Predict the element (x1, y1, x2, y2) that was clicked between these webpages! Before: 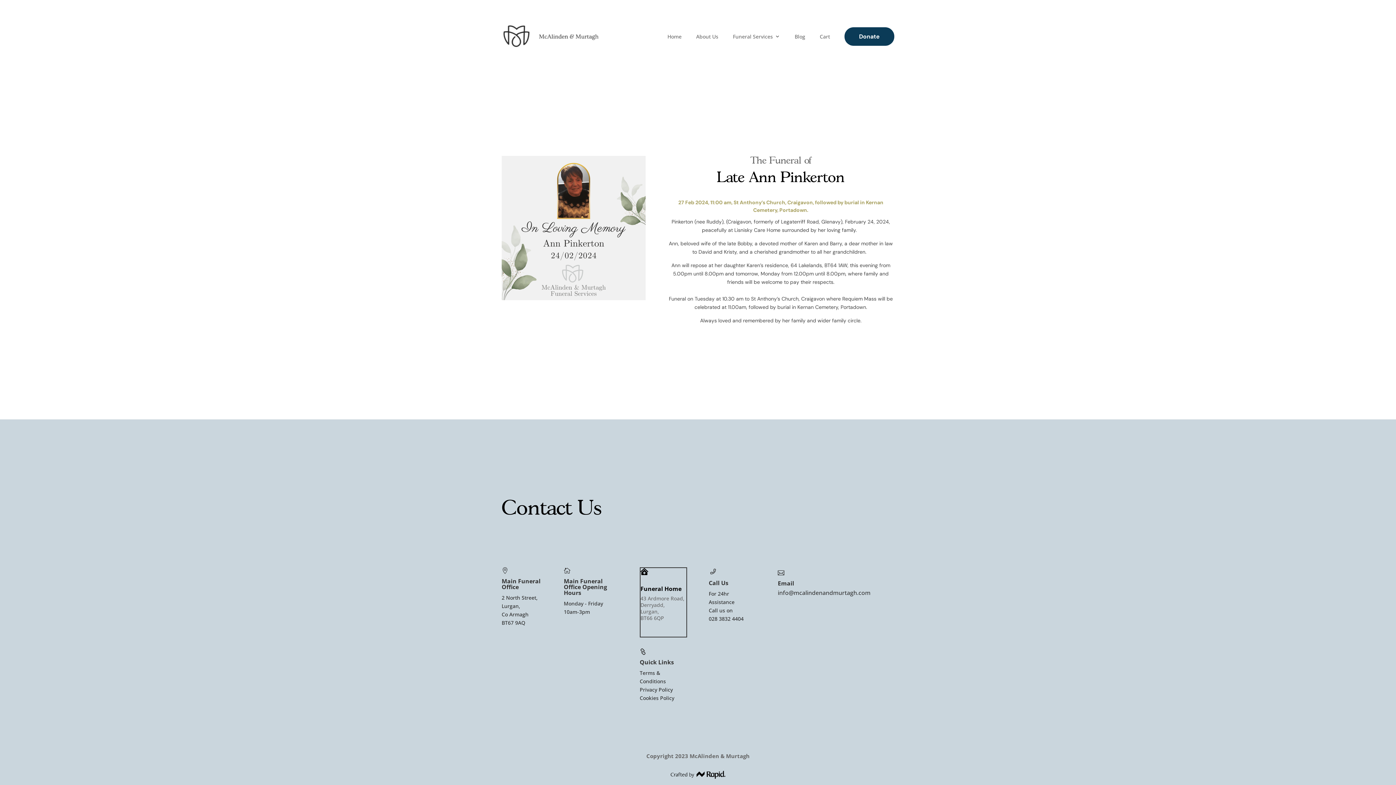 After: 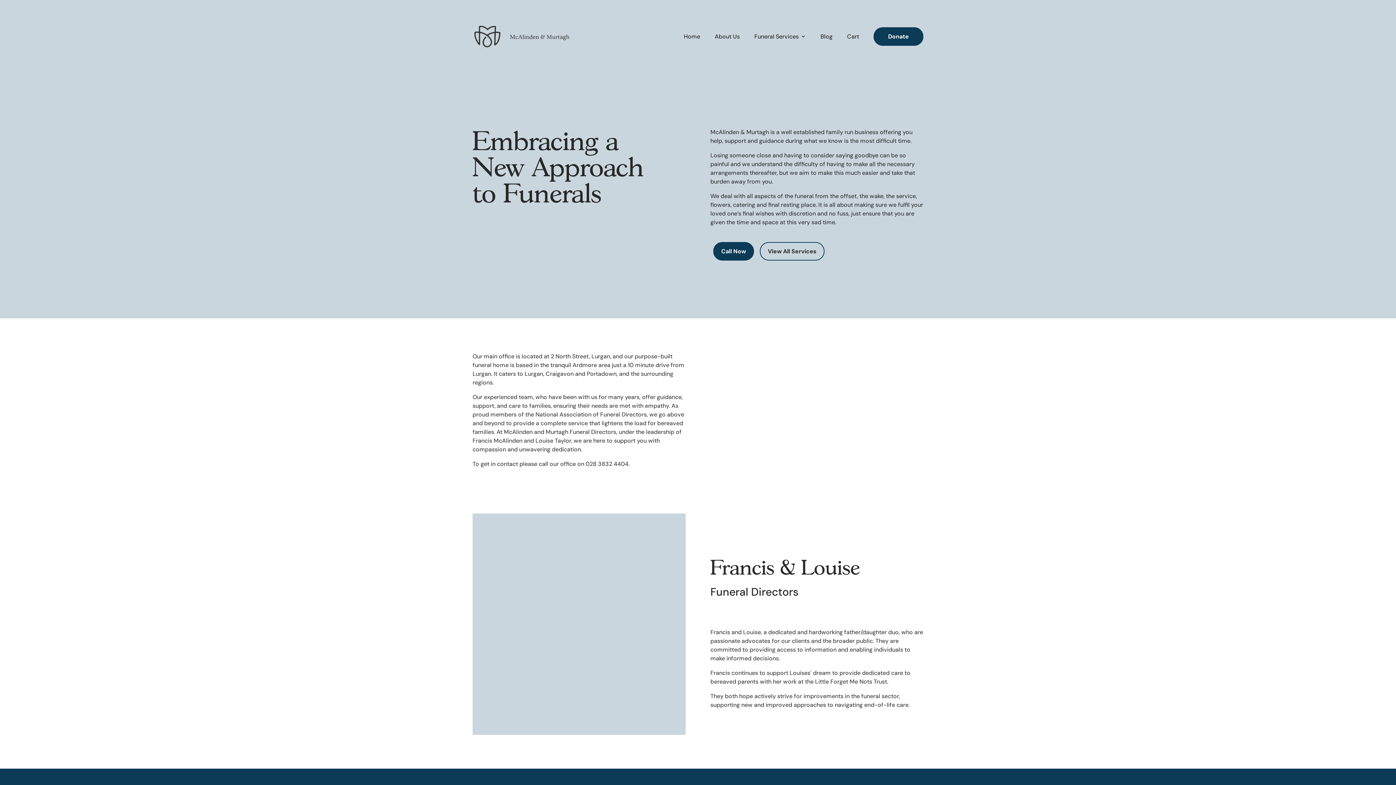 Action: label: About Us bbox: (696, 32, 718, 72)